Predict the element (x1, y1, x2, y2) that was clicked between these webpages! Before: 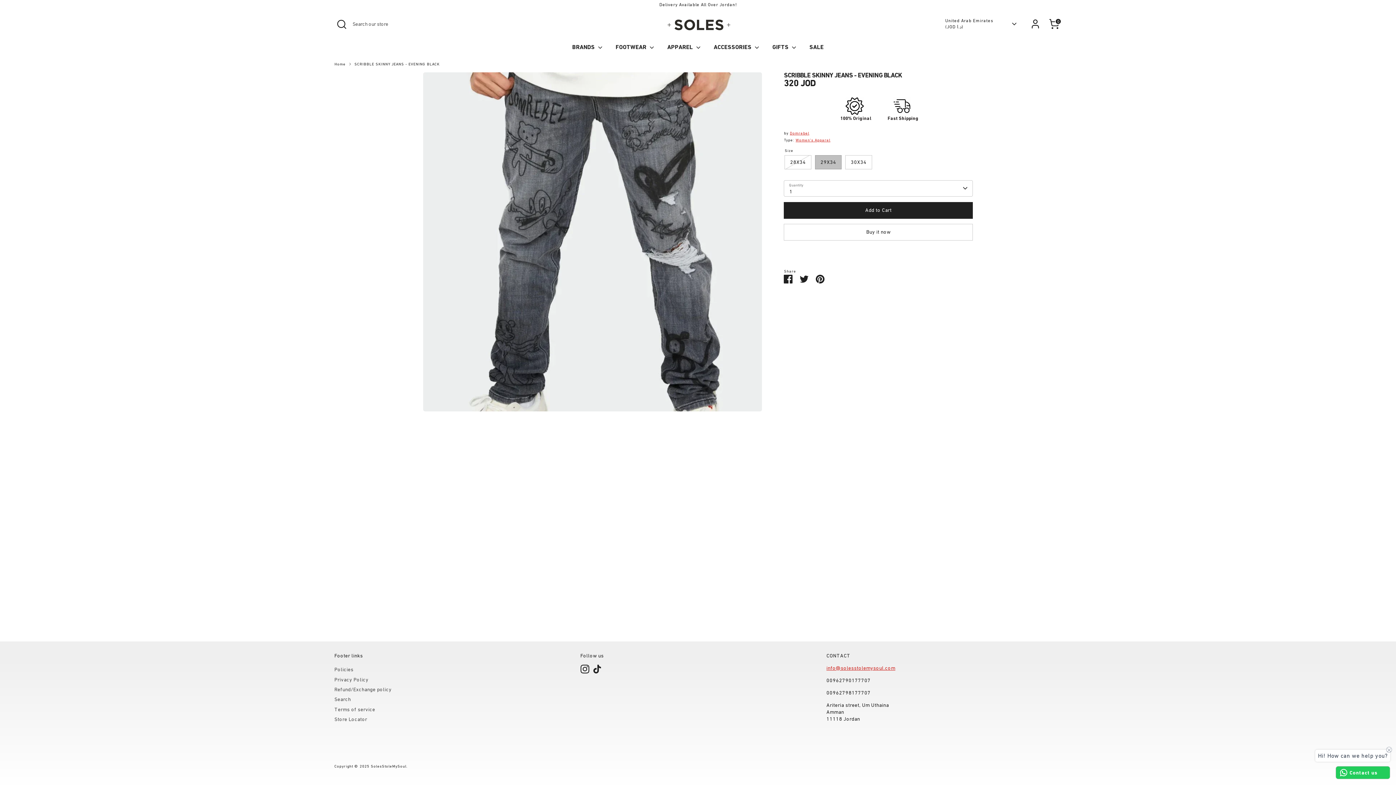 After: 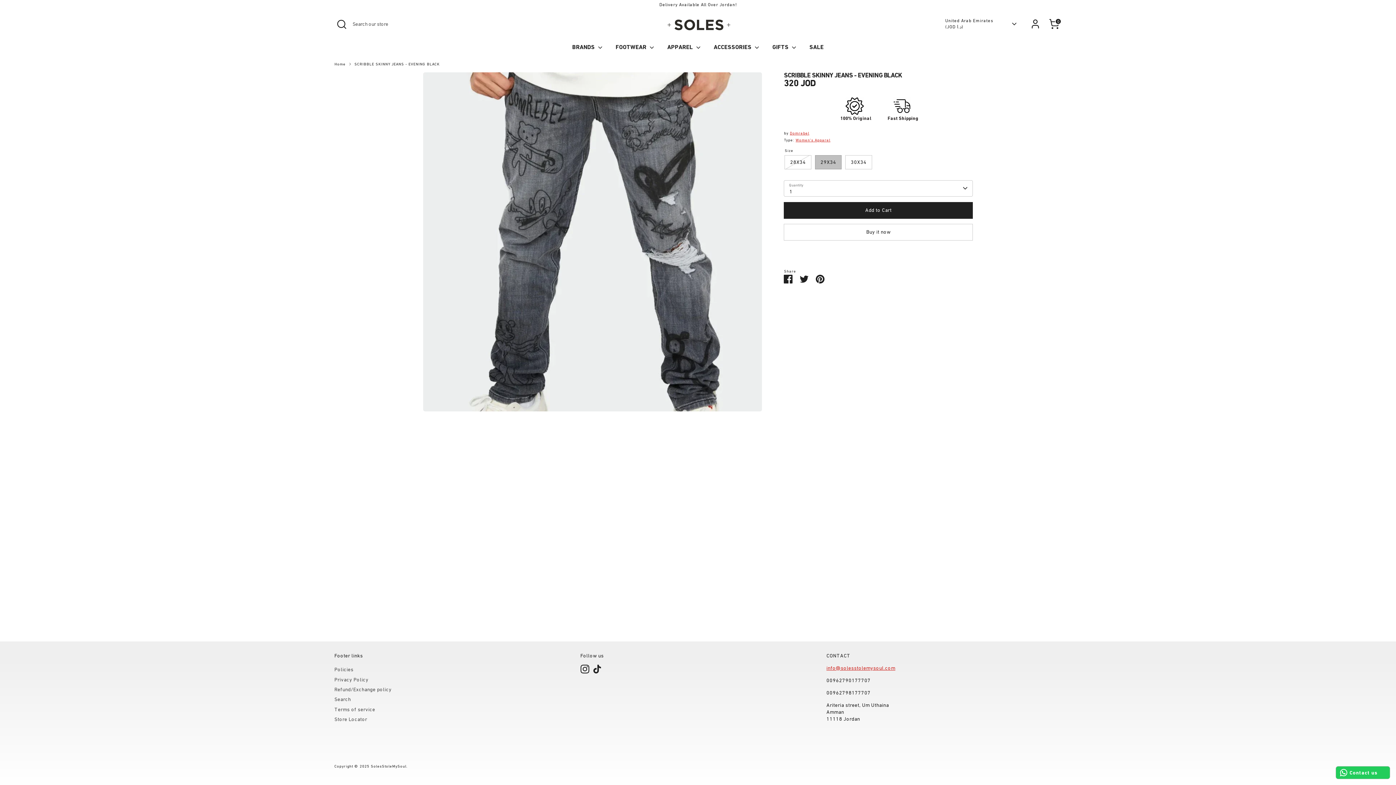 Action: label: SCRIBBLE SKINNY JEANS - EVENING BLACK bbox: (354, 61, 439, 66)